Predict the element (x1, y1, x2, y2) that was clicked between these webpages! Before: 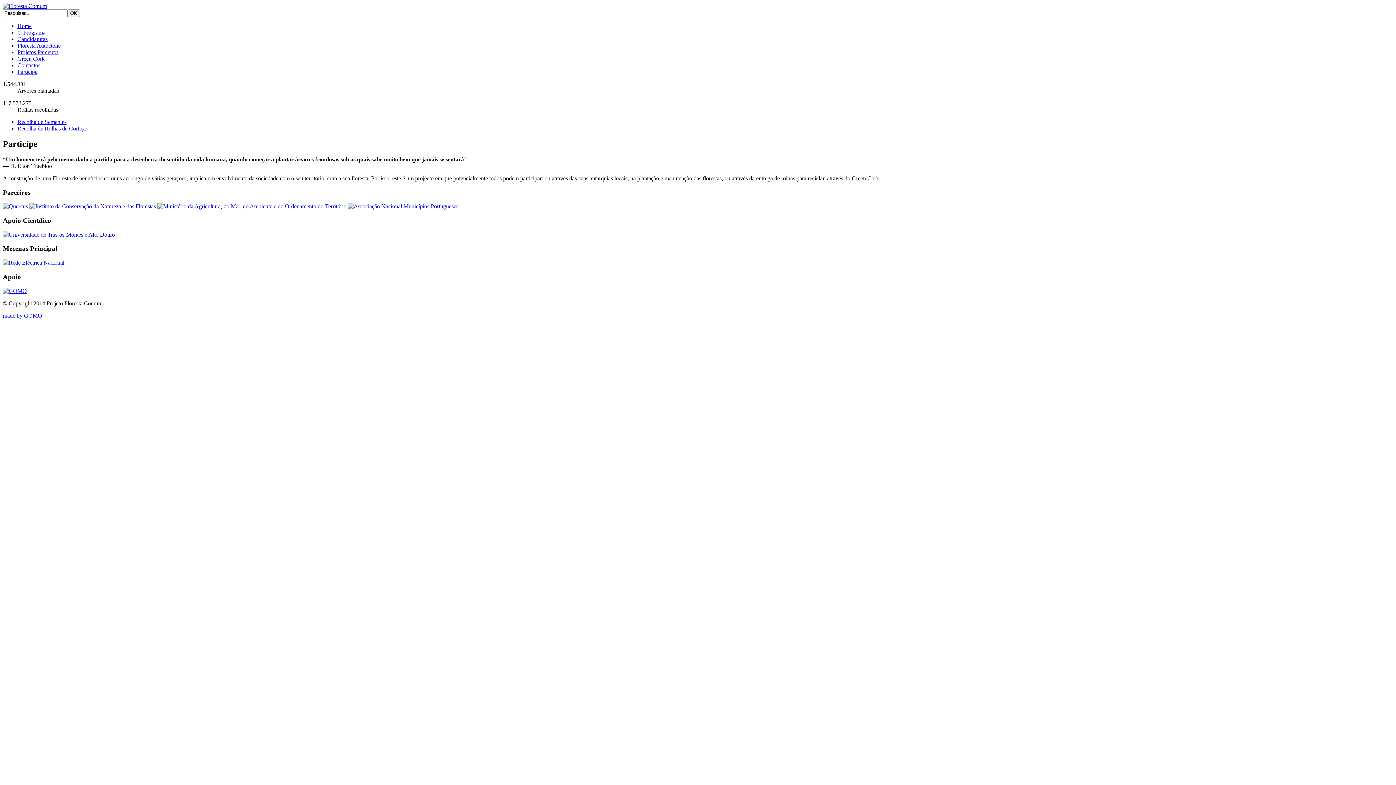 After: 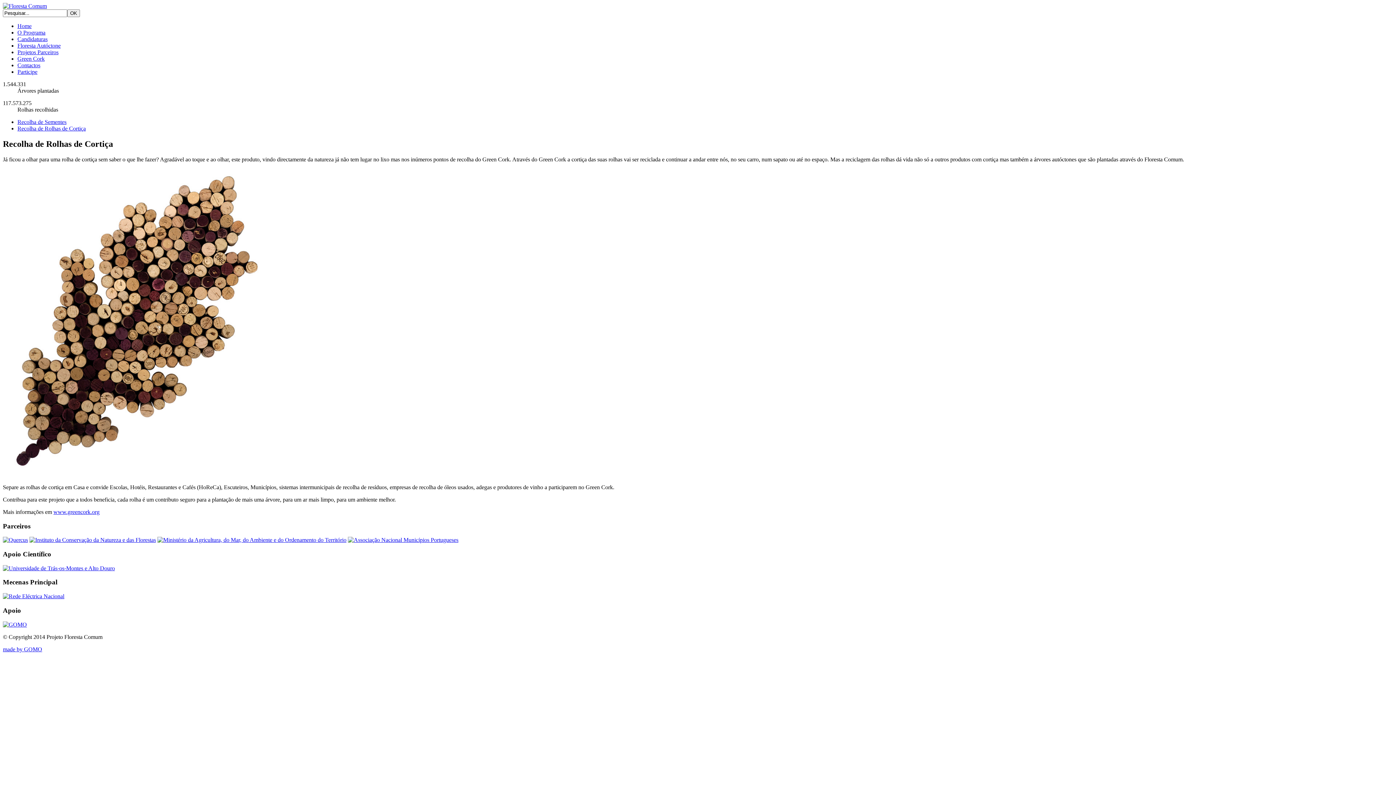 Action: label: Recolha de Rolhas de Cortiça bbox: (17, 125, 85, 131)